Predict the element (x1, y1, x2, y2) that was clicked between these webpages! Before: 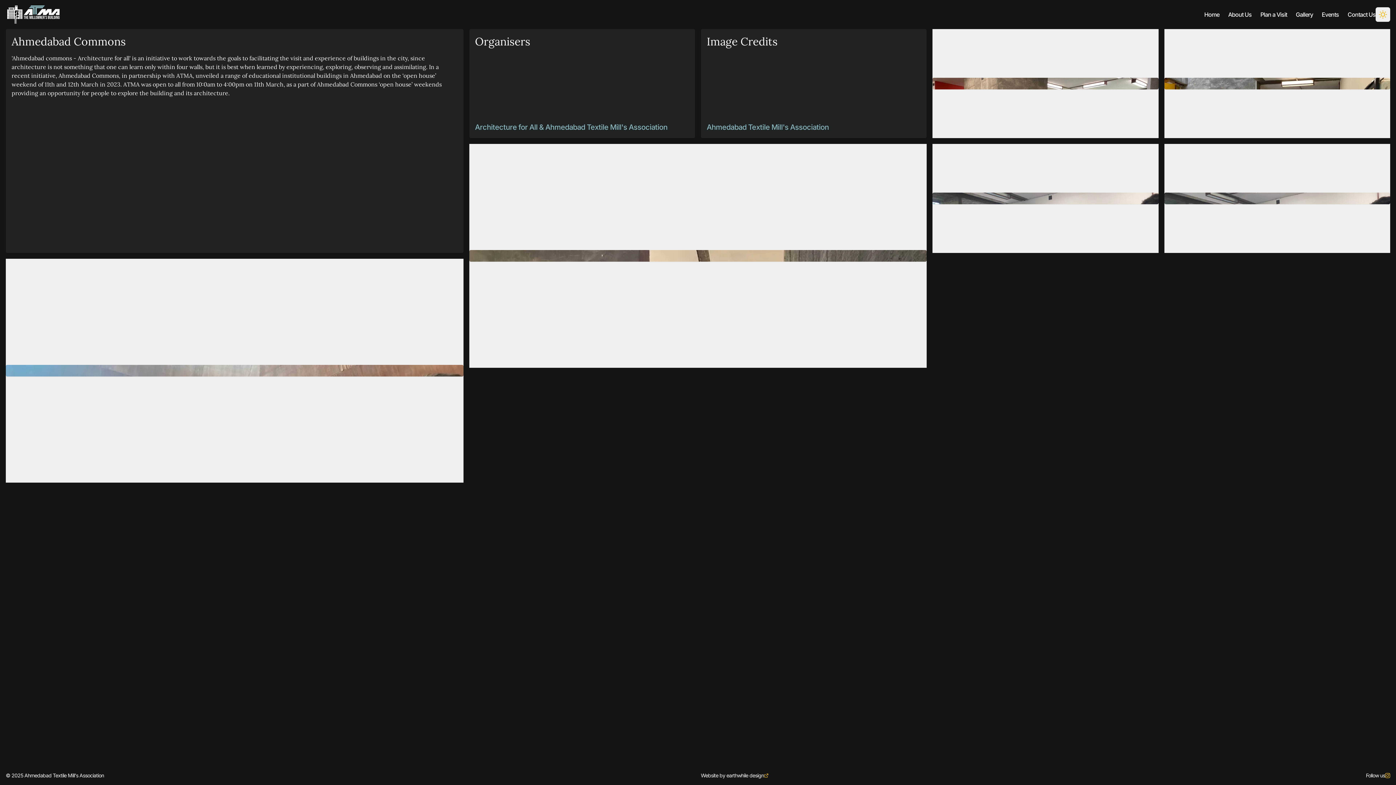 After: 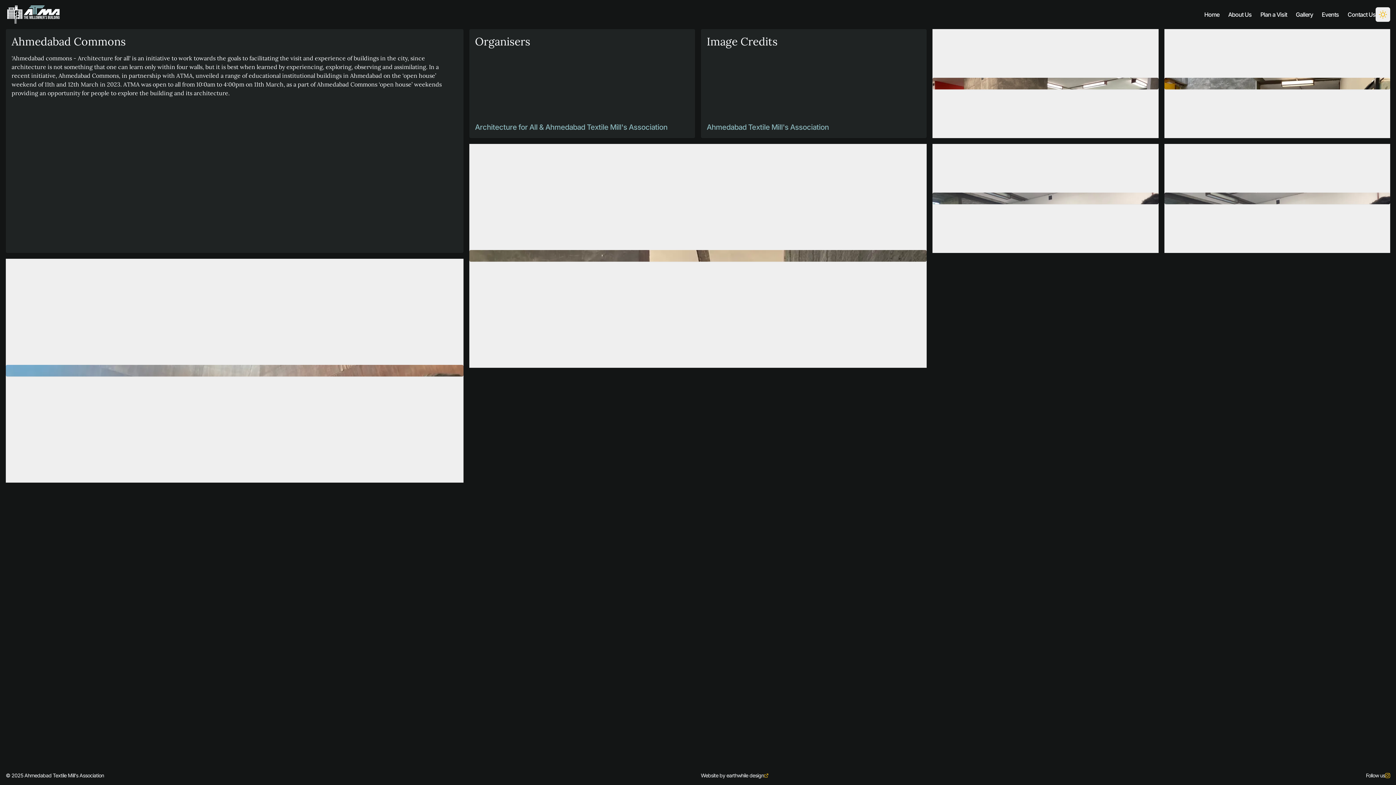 Action: bbox: (701, 772, 769, 779) label: Website by earthwhile design